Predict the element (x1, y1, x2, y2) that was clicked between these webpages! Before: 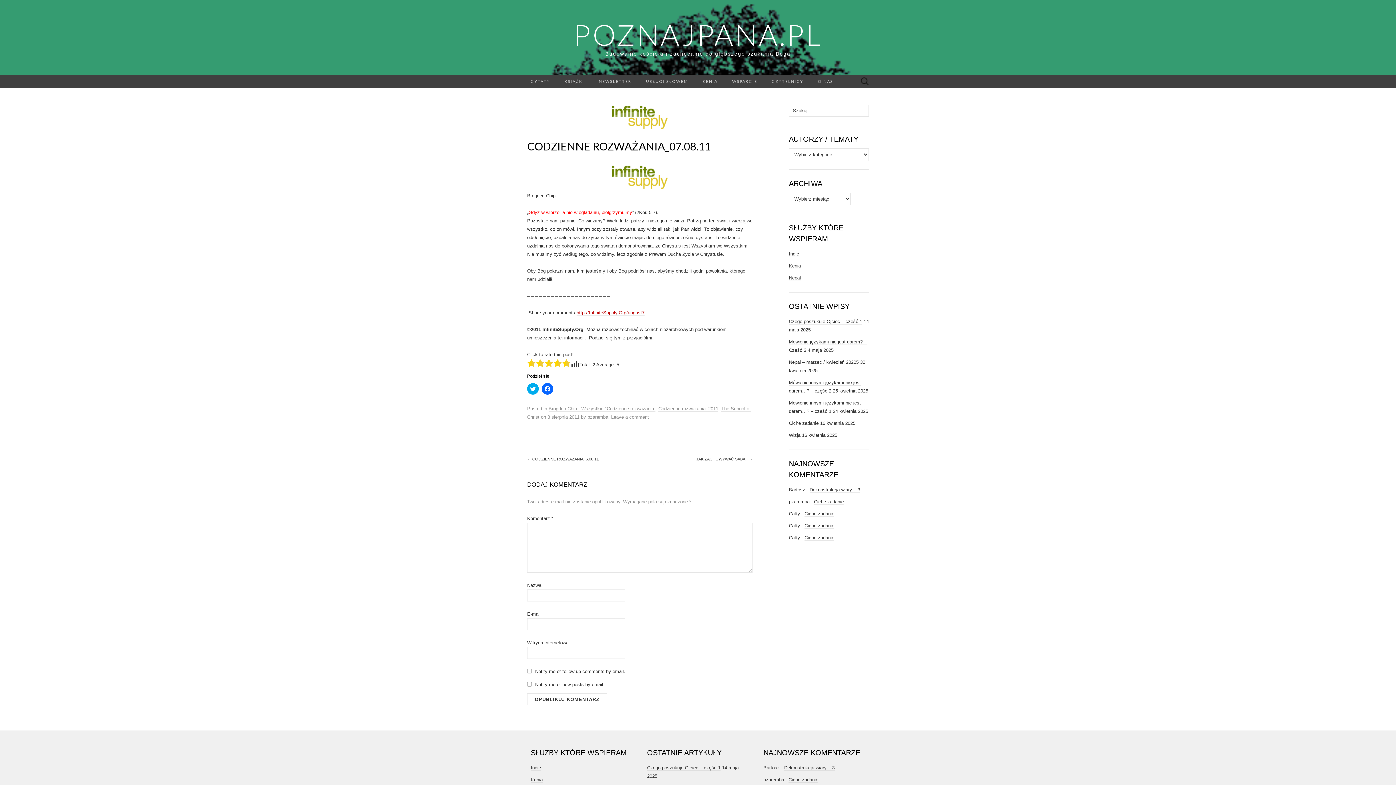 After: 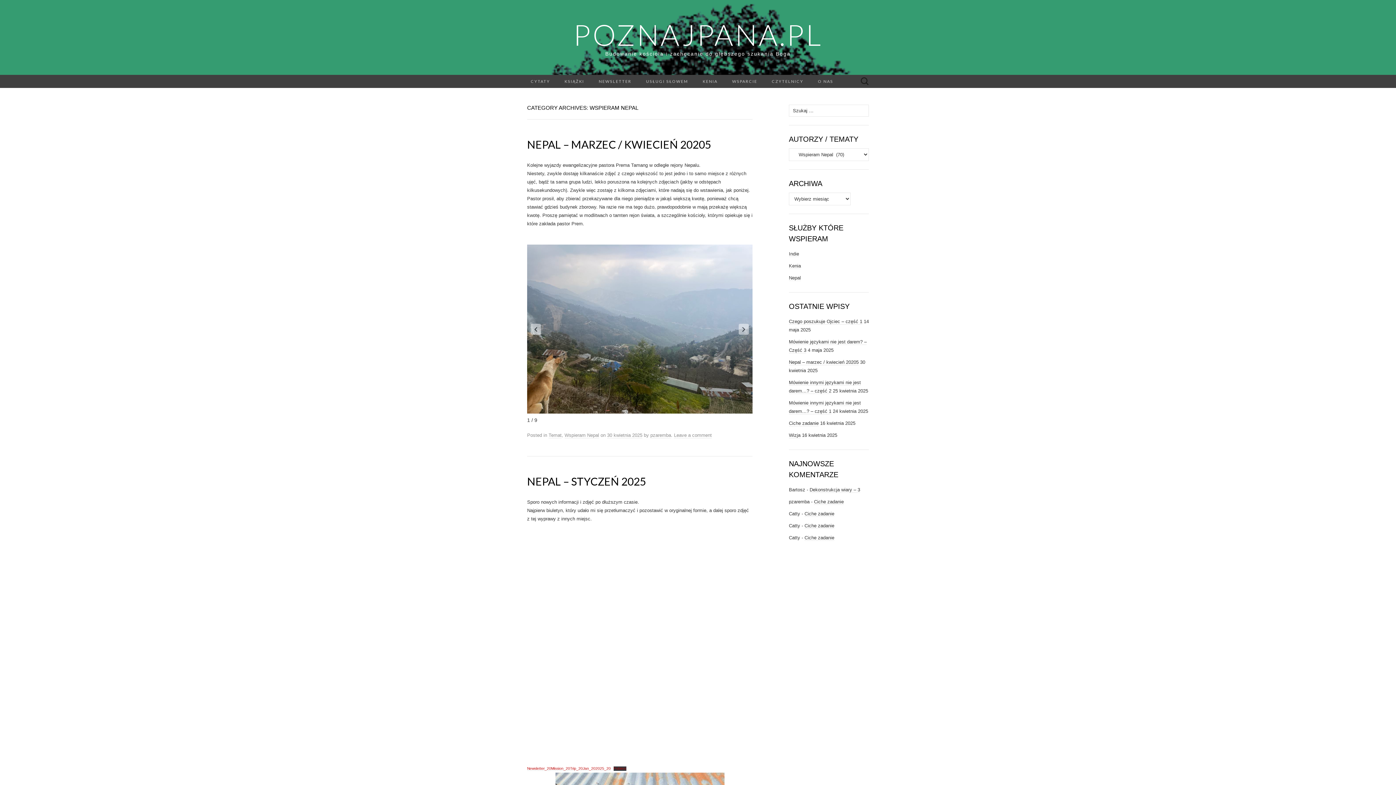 Action: bbox: (789, 275, 801, 281) label: Nepal